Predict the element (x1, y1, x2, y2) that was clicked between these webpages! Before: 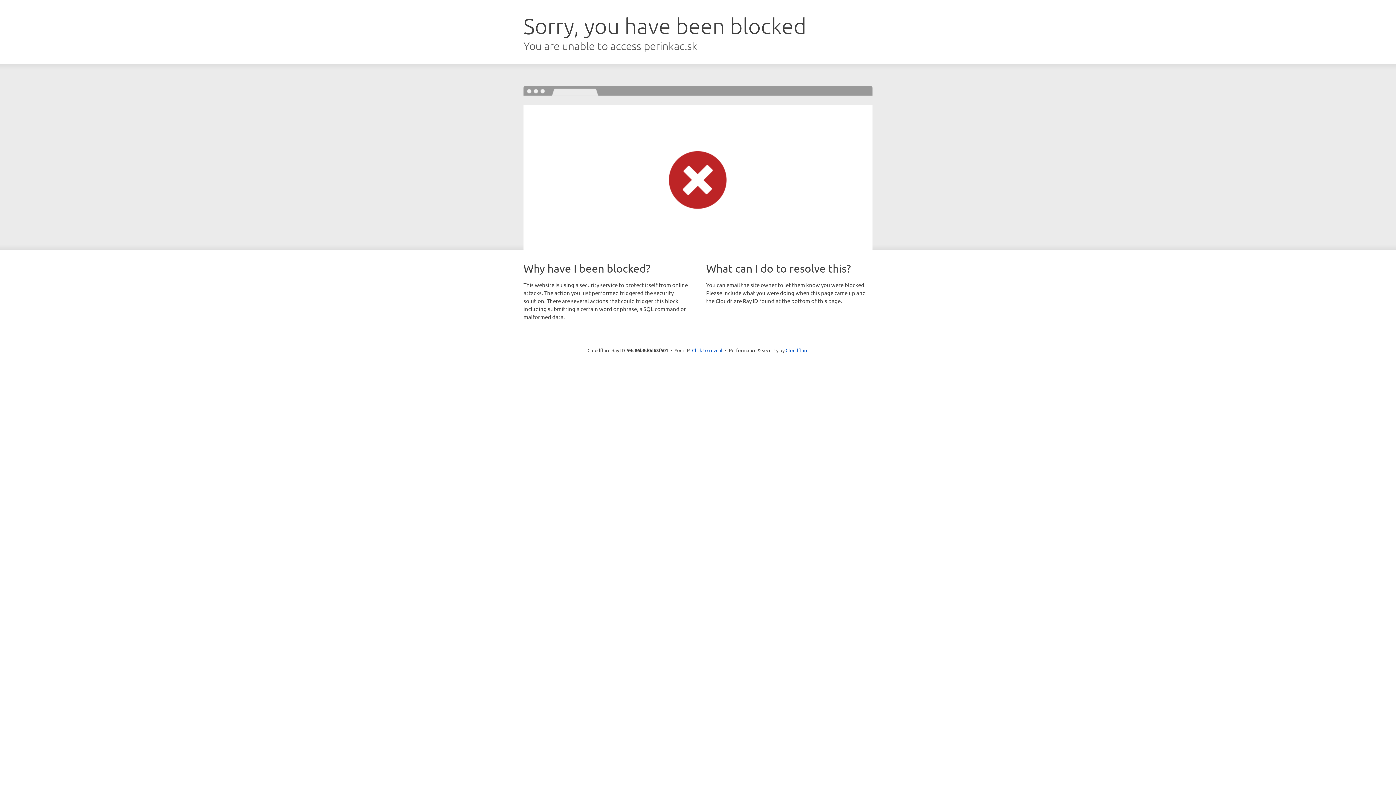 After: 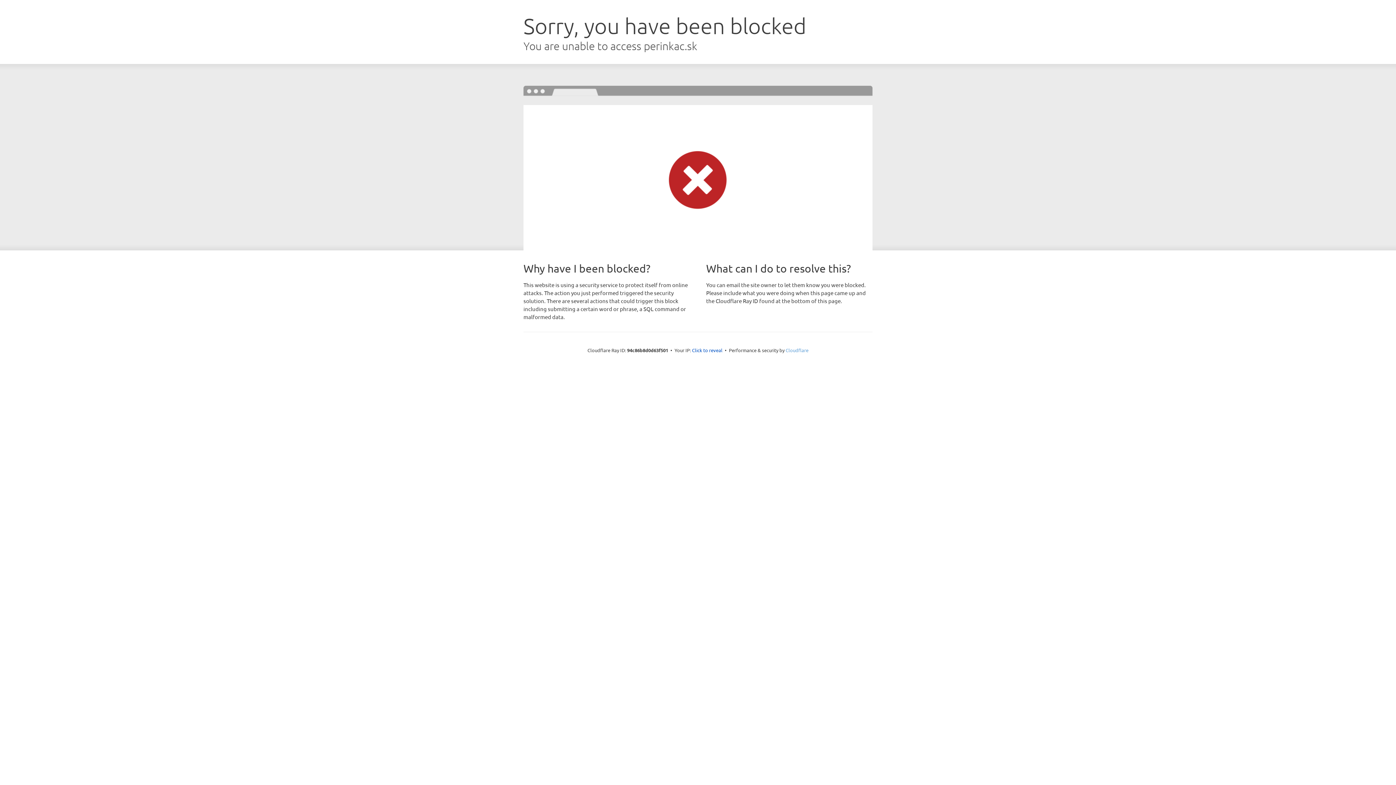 Action: bbox: (785, 347, 808, 353) label: Cloudflare